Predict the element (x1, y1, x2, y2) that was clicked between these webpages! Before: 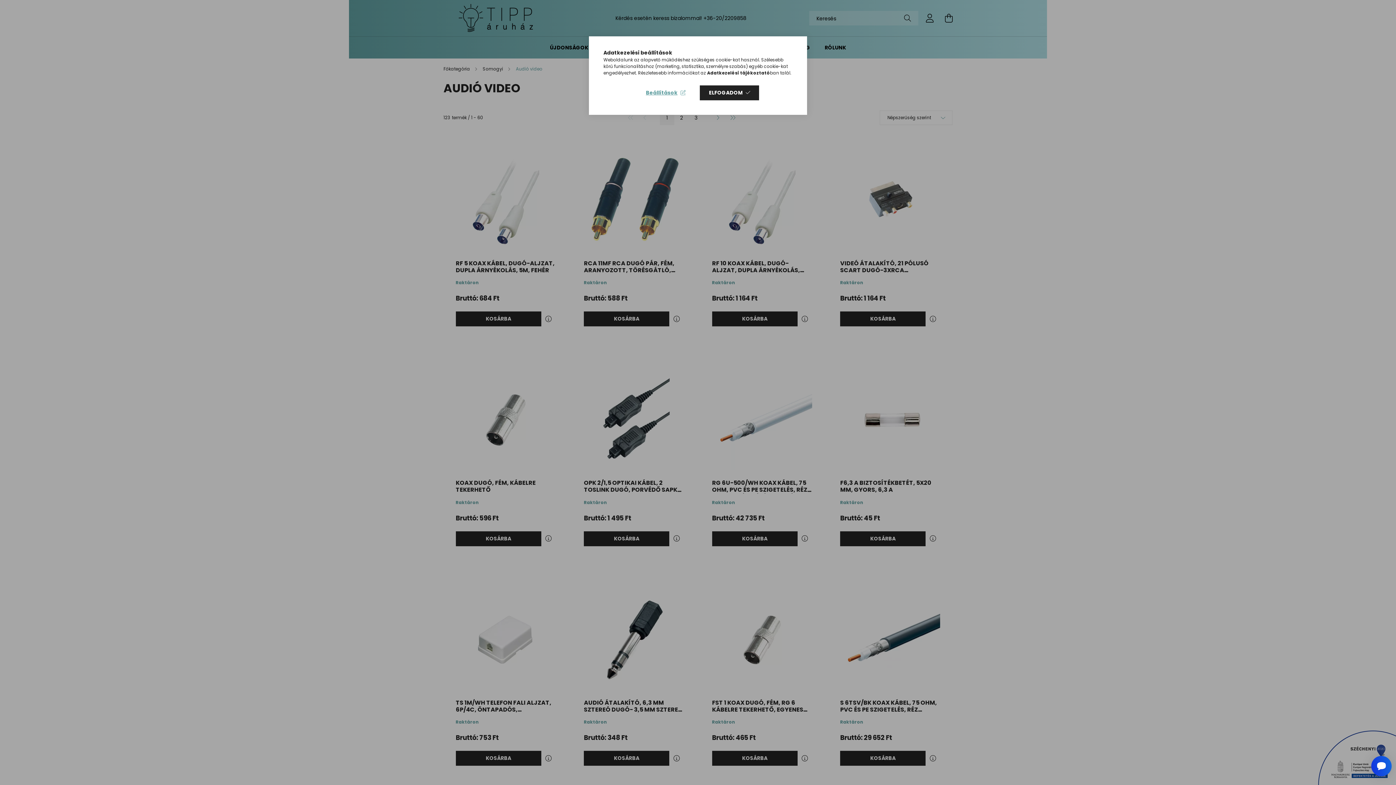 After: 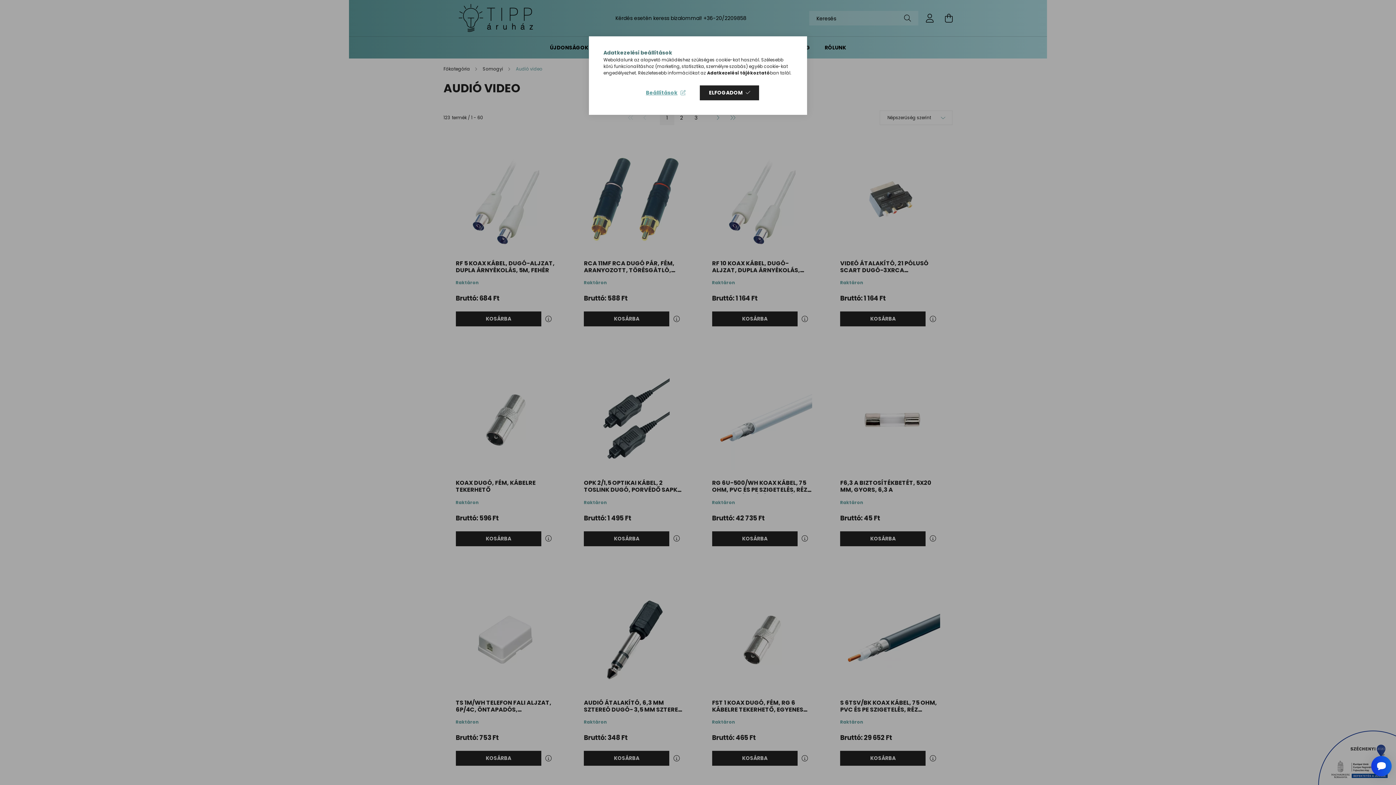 Action: label: Adatkezelési beállítások bbox: (603, 49, 792, 56)